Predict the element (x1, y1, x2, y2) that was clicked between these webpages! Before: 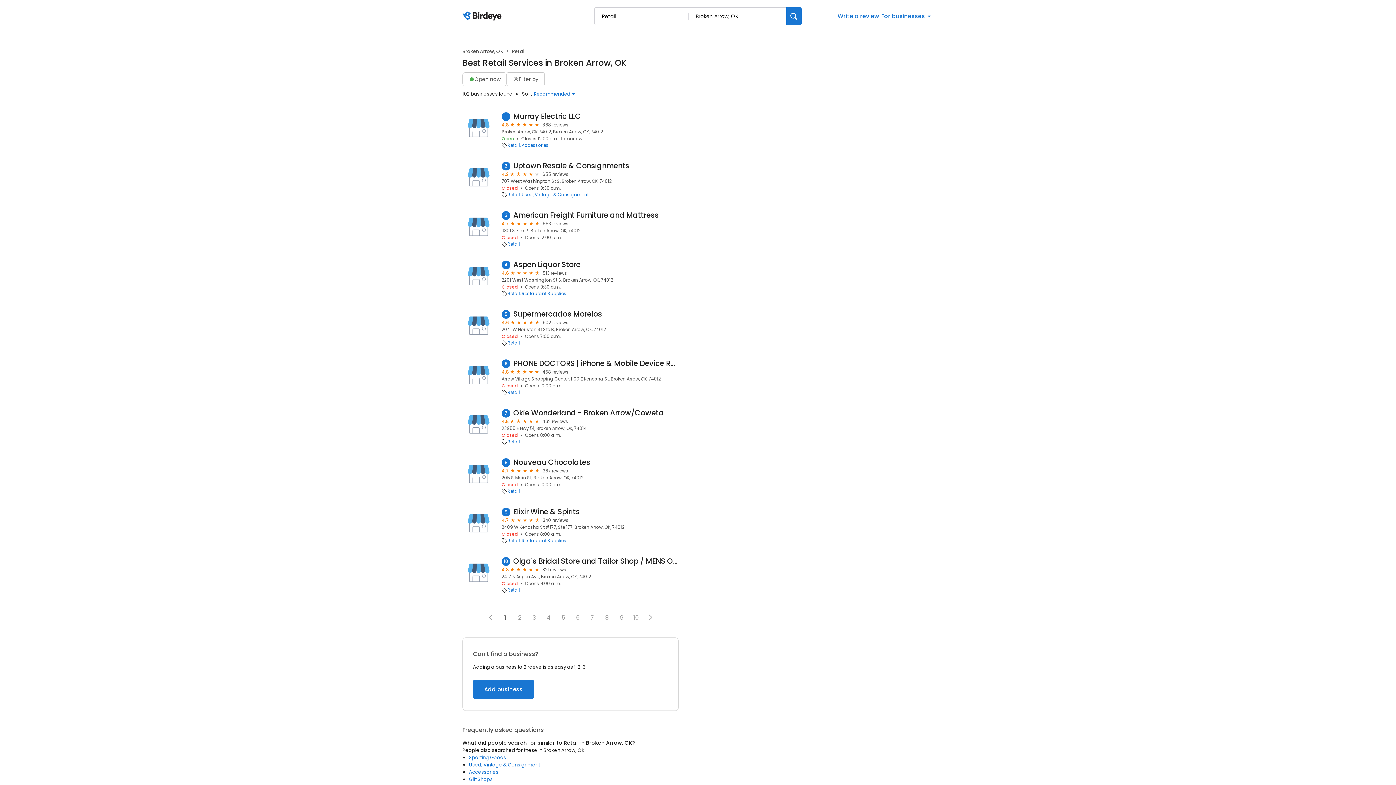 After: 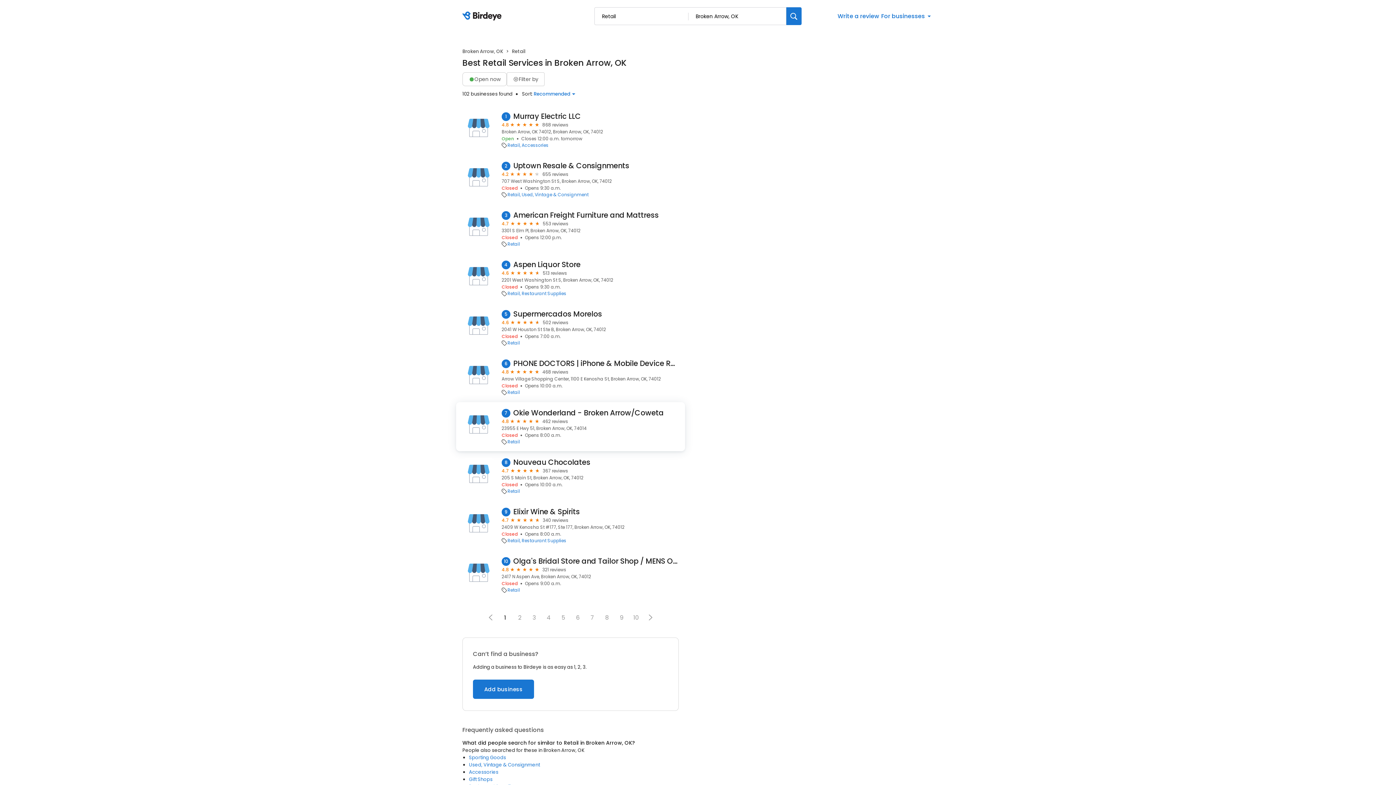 Action: bbox: (513, 408, 664, 417) label: Okie Wonderland - Broken Arrow/Coweta